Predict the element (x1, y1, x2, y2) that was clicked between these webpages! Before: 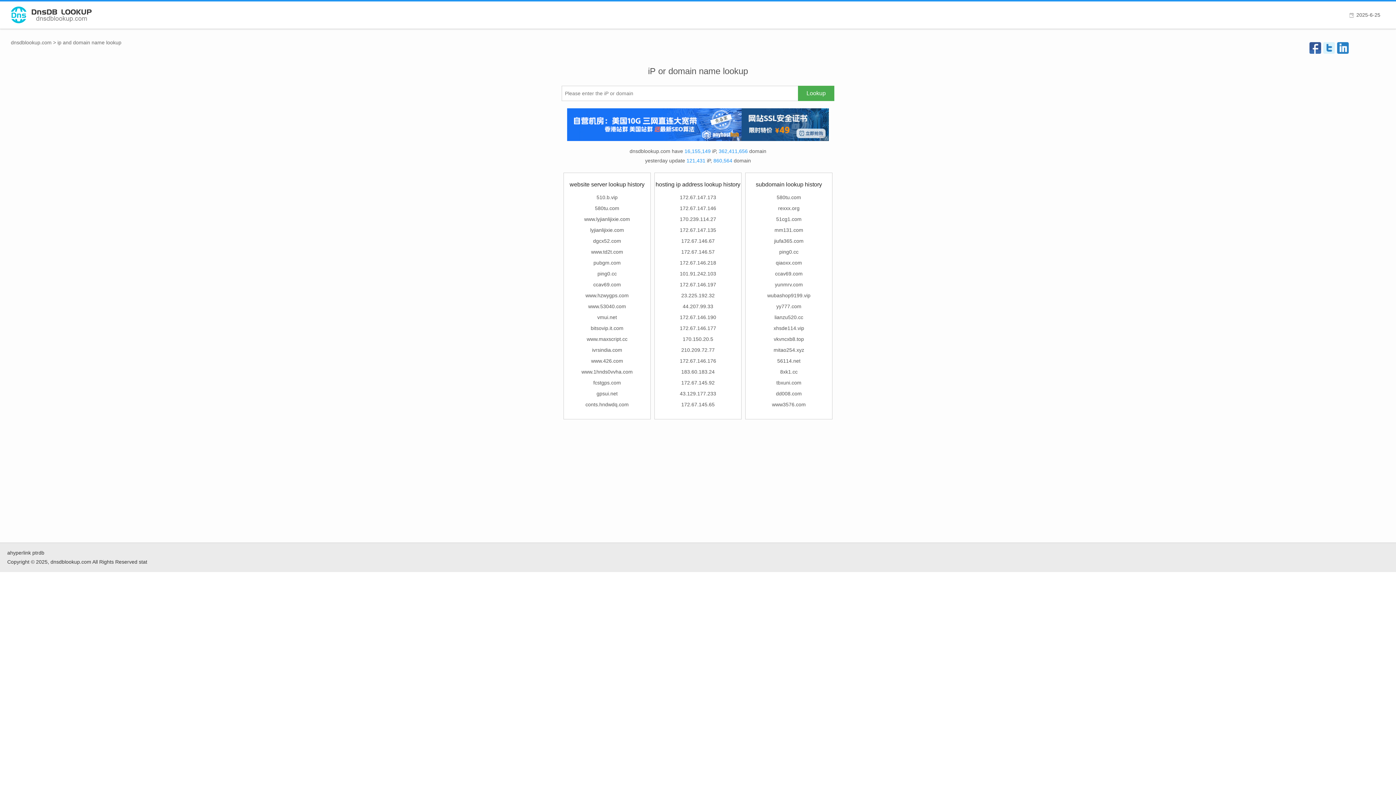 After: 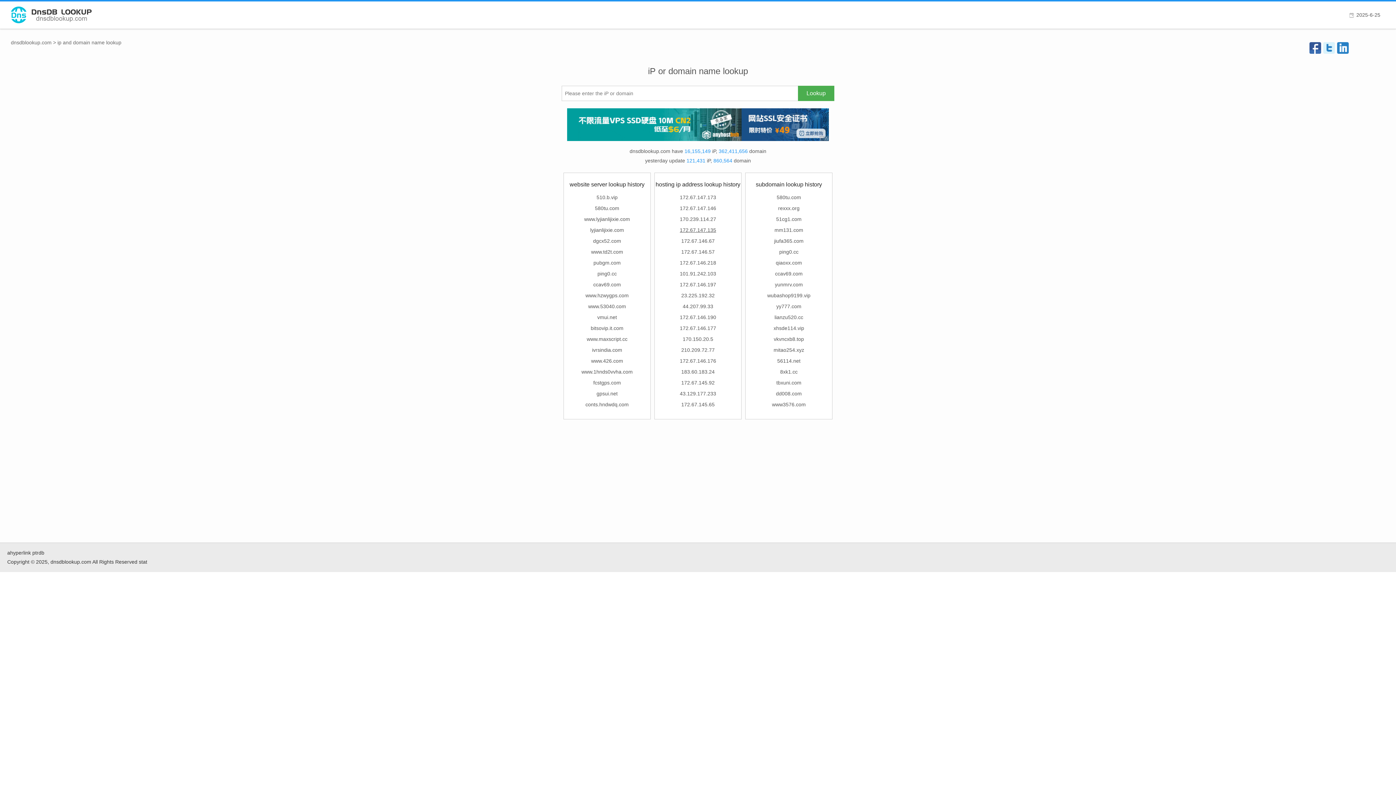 Action: bbox: (680, 227, 716, 233) label: 172.67.147.135